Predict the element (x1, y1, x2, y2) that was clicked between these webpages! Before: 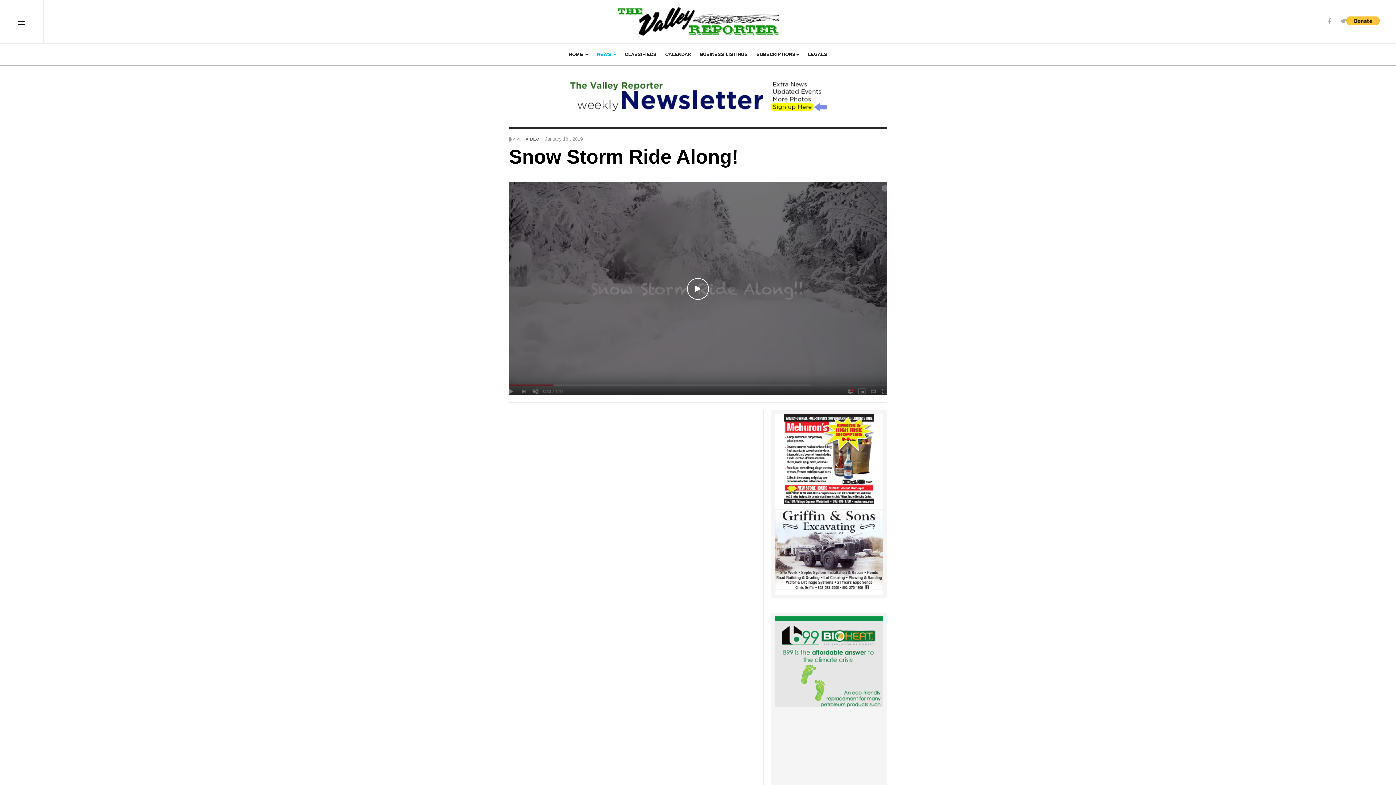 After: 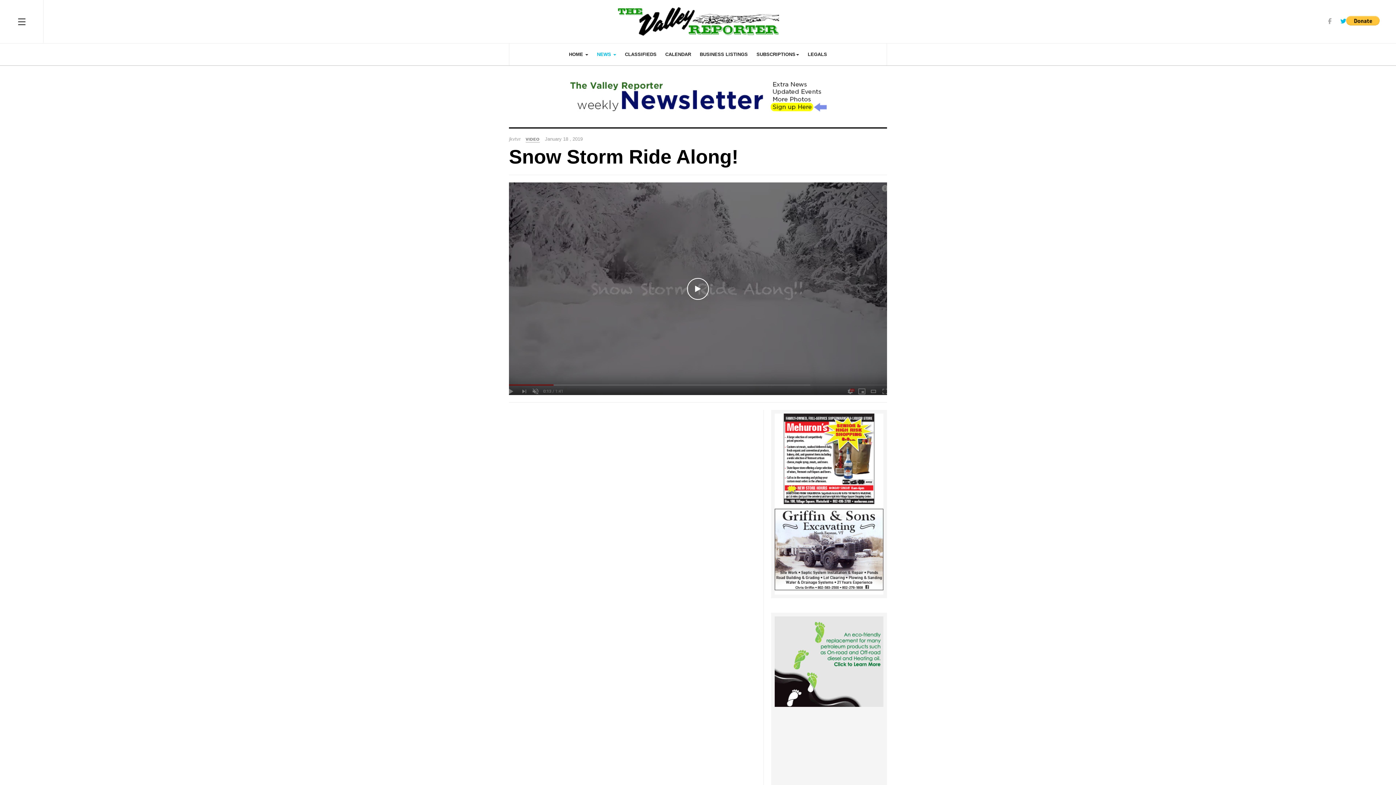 Action: bbox: (1340, 18, 1346, 24)